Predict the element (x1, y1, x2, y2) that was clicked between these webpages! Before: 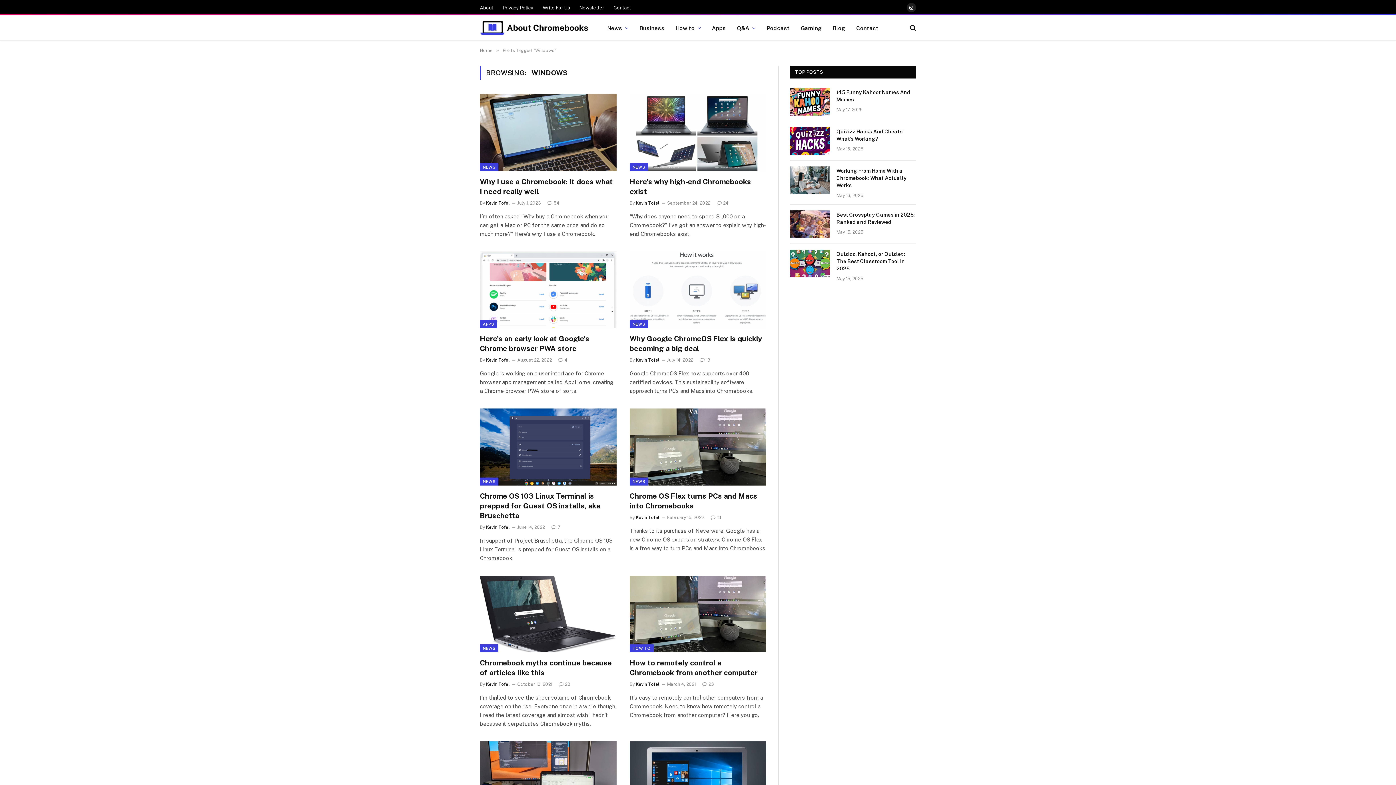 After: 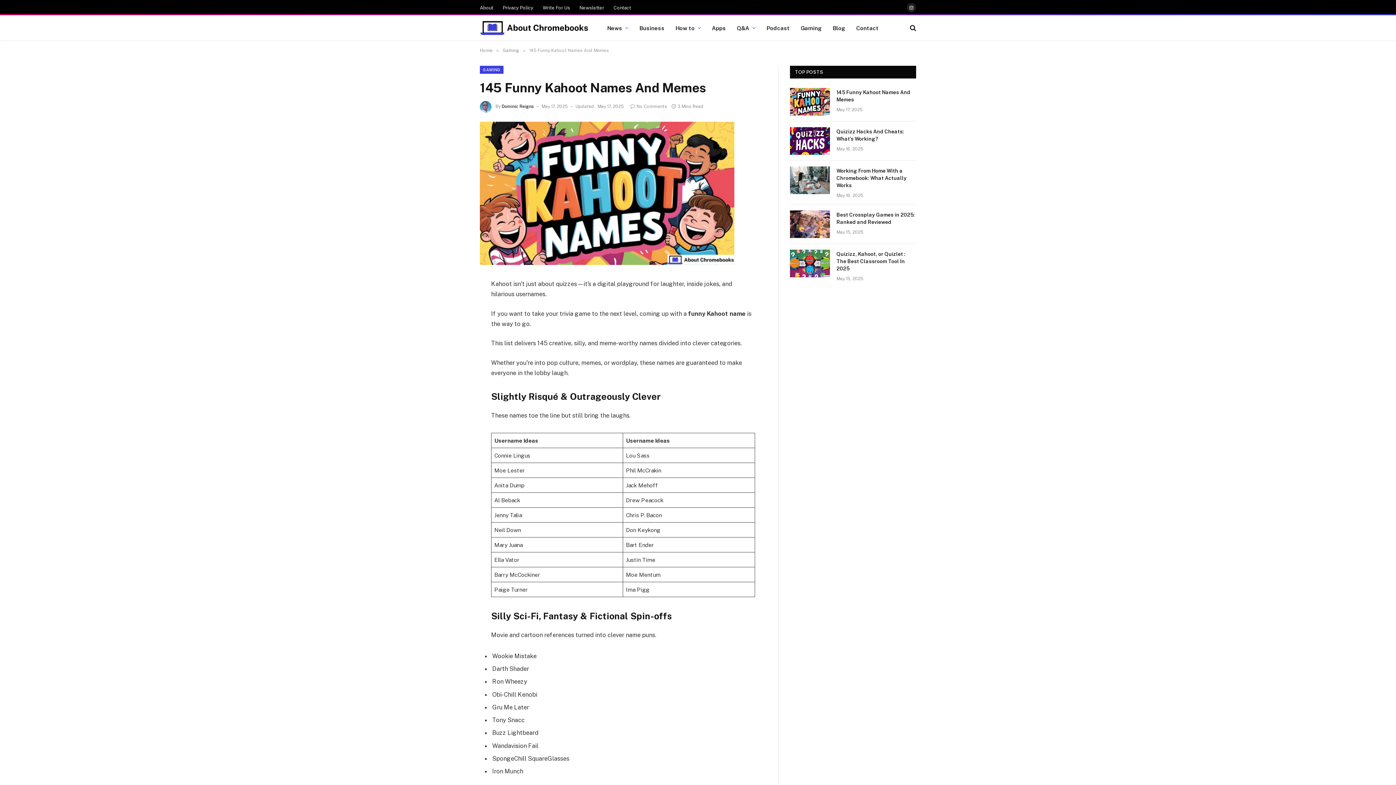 Action: bbox: (790, 88, 830, 115)